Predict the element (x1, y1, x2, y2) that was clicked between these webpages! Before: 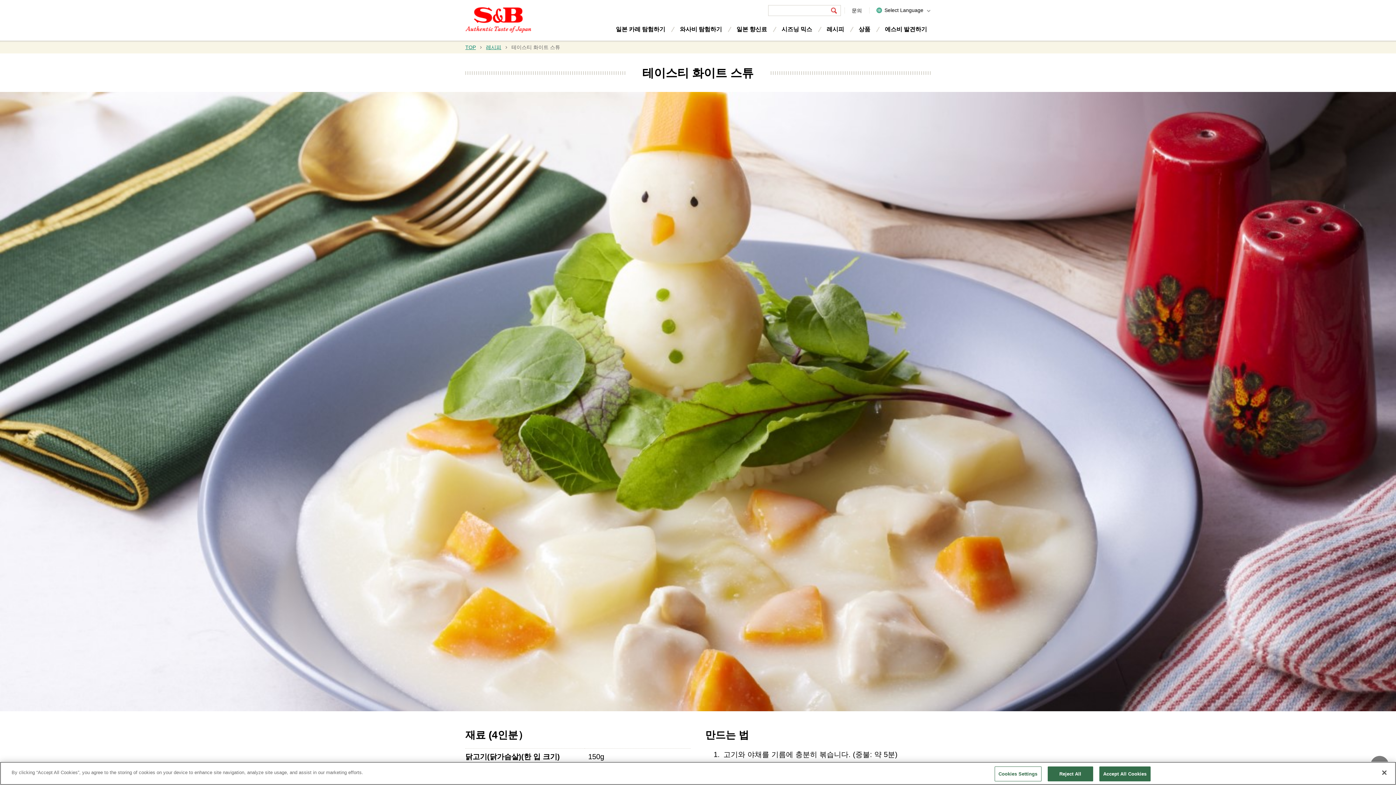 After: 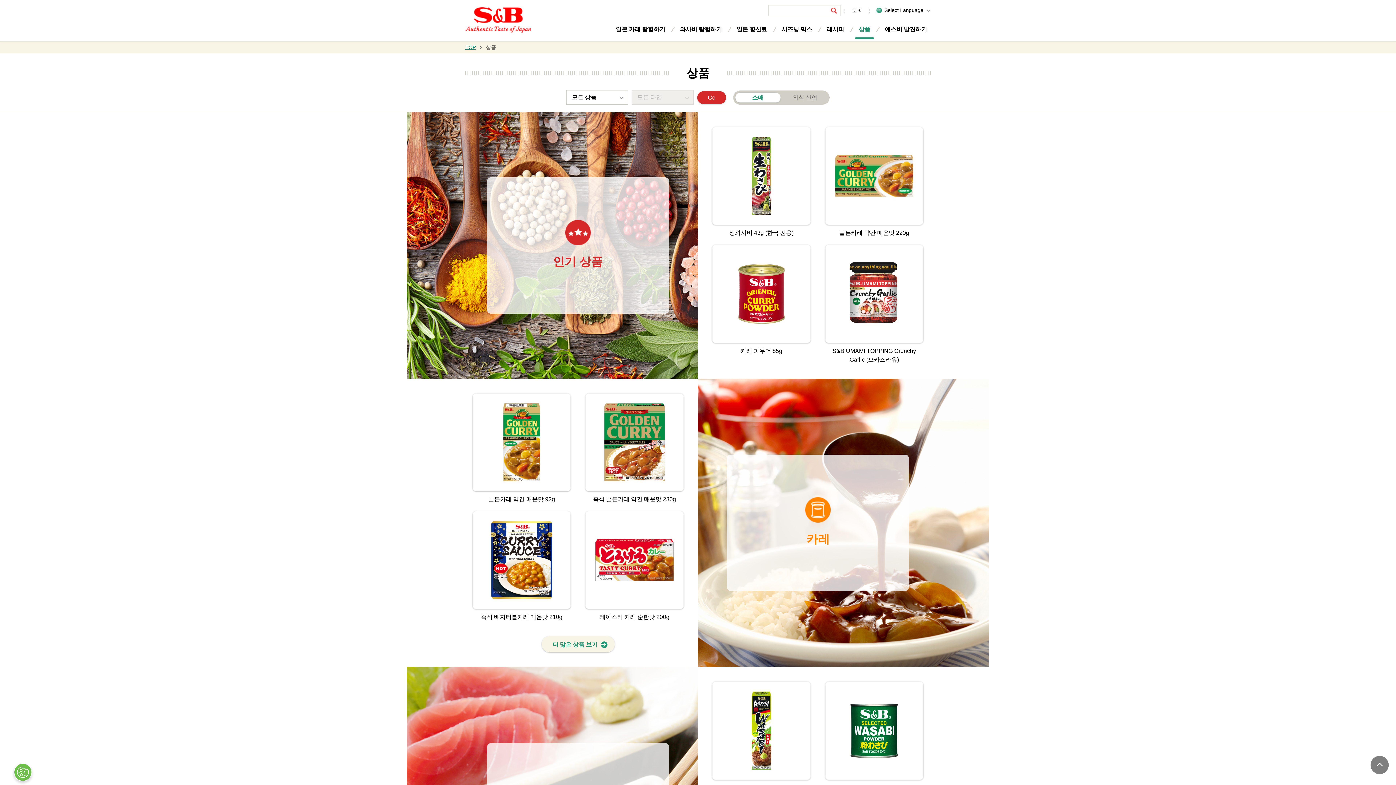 Action: label: 상품 bbox: (855, 25, 874, 39)